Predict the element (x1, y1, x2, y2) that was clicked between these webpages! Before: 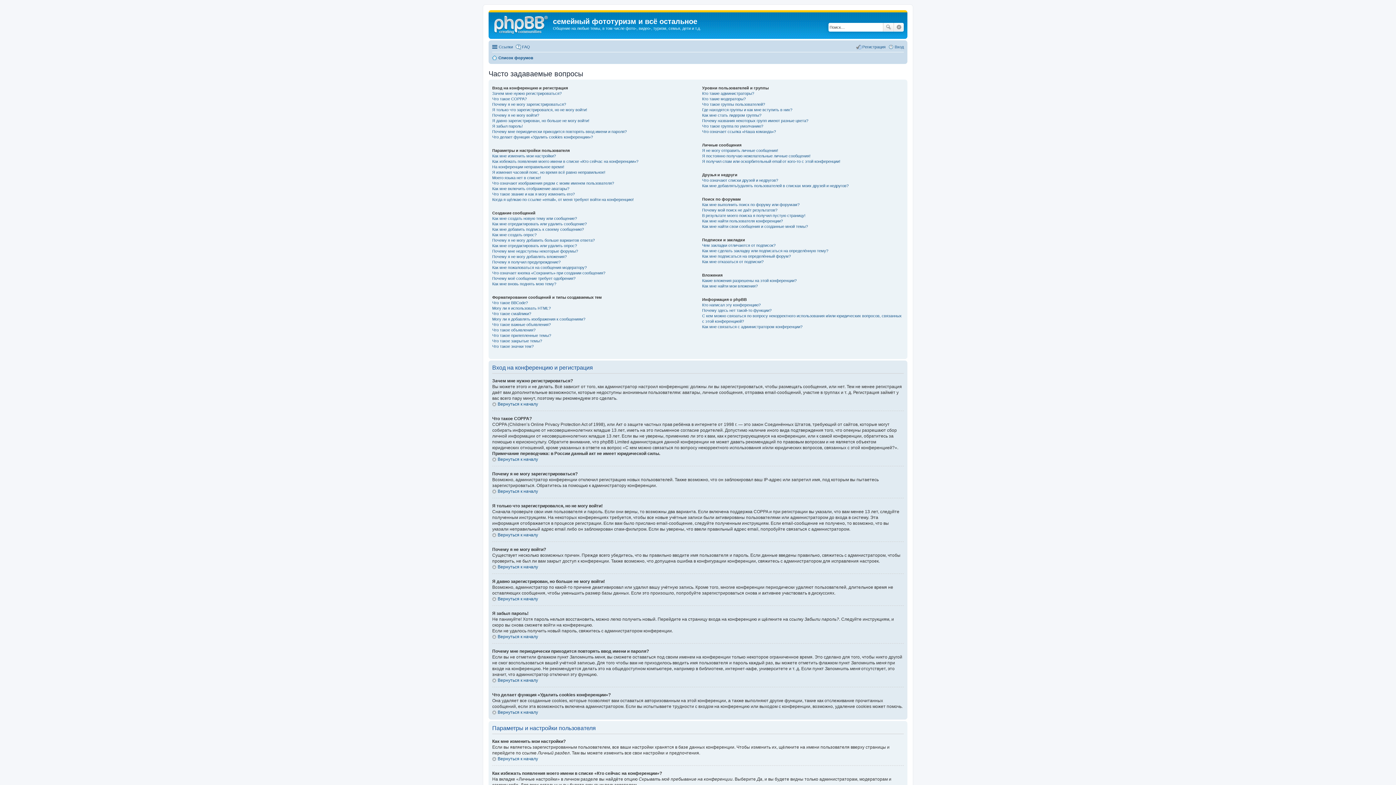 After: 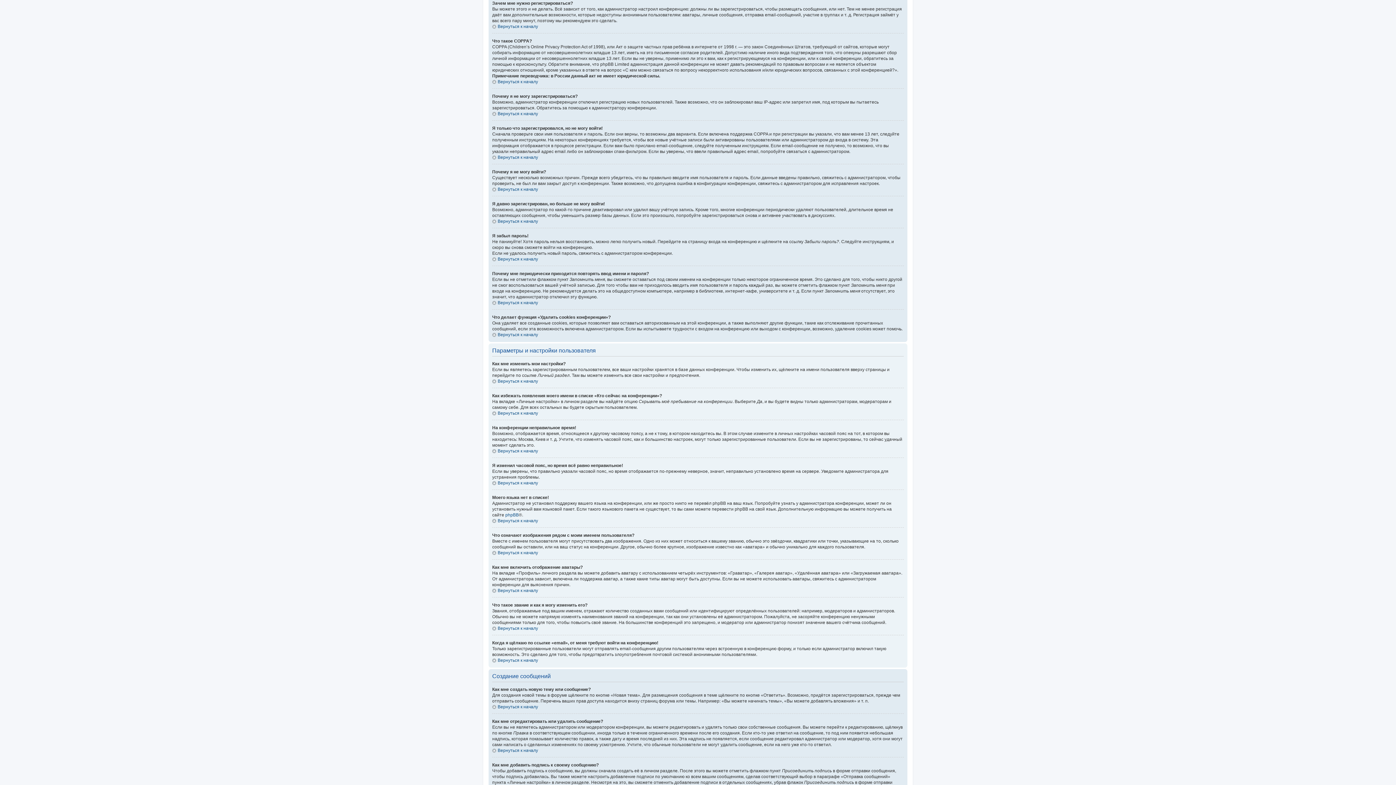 Action: label: Зачем мне нужно регистрироваться? bbox: (492, 91, 561, 95)